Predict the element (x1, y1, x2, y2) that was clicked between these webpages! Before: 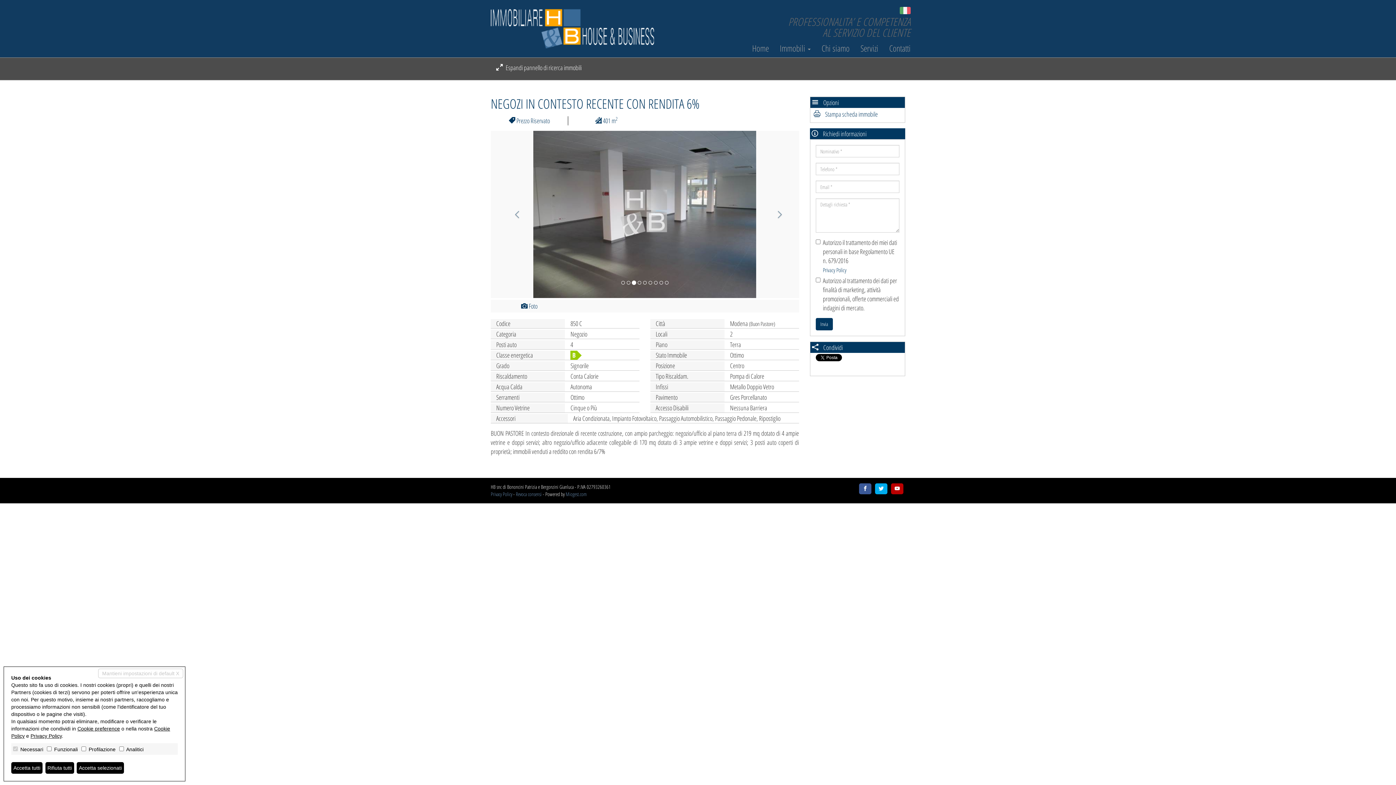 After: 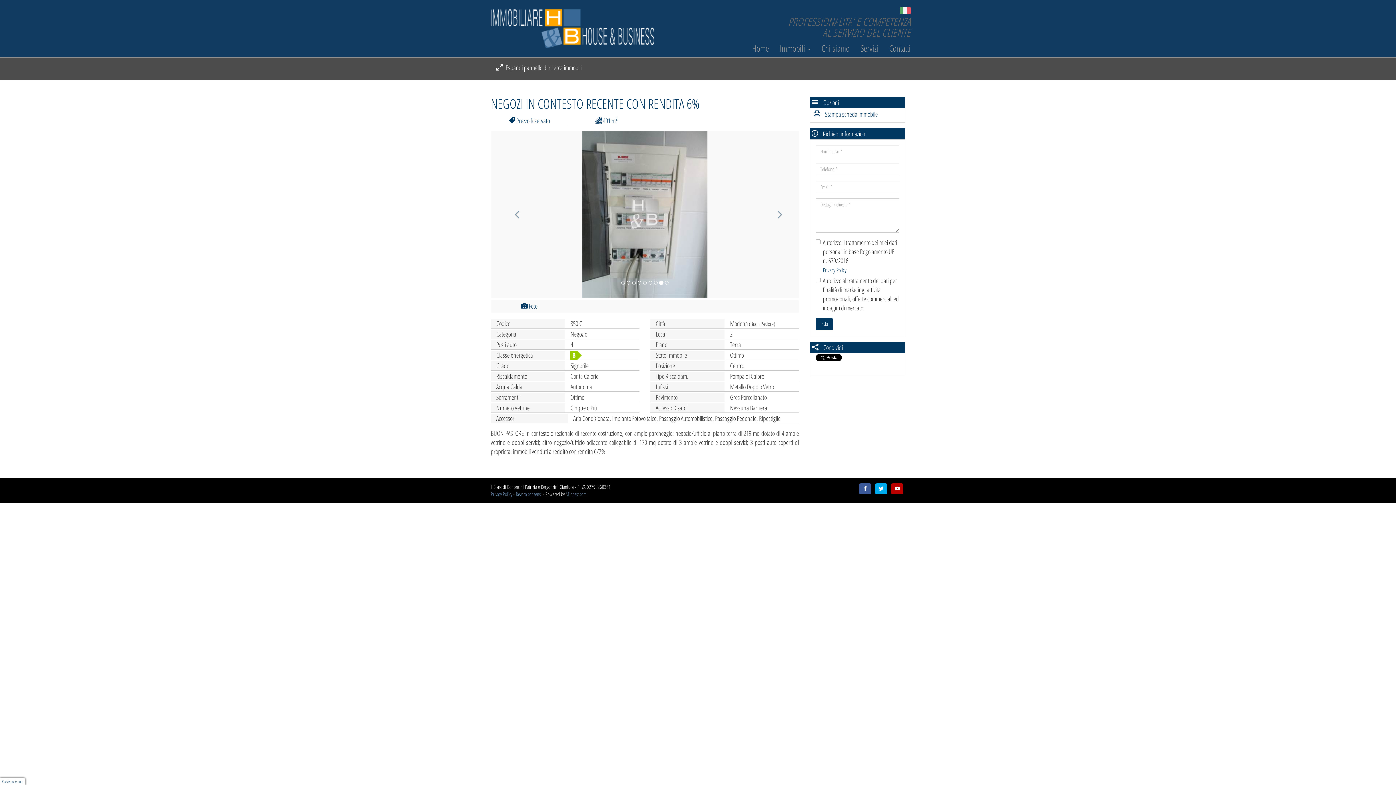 Action: label: Rifiuta tutti bbox: (45, 762, 74, 774)